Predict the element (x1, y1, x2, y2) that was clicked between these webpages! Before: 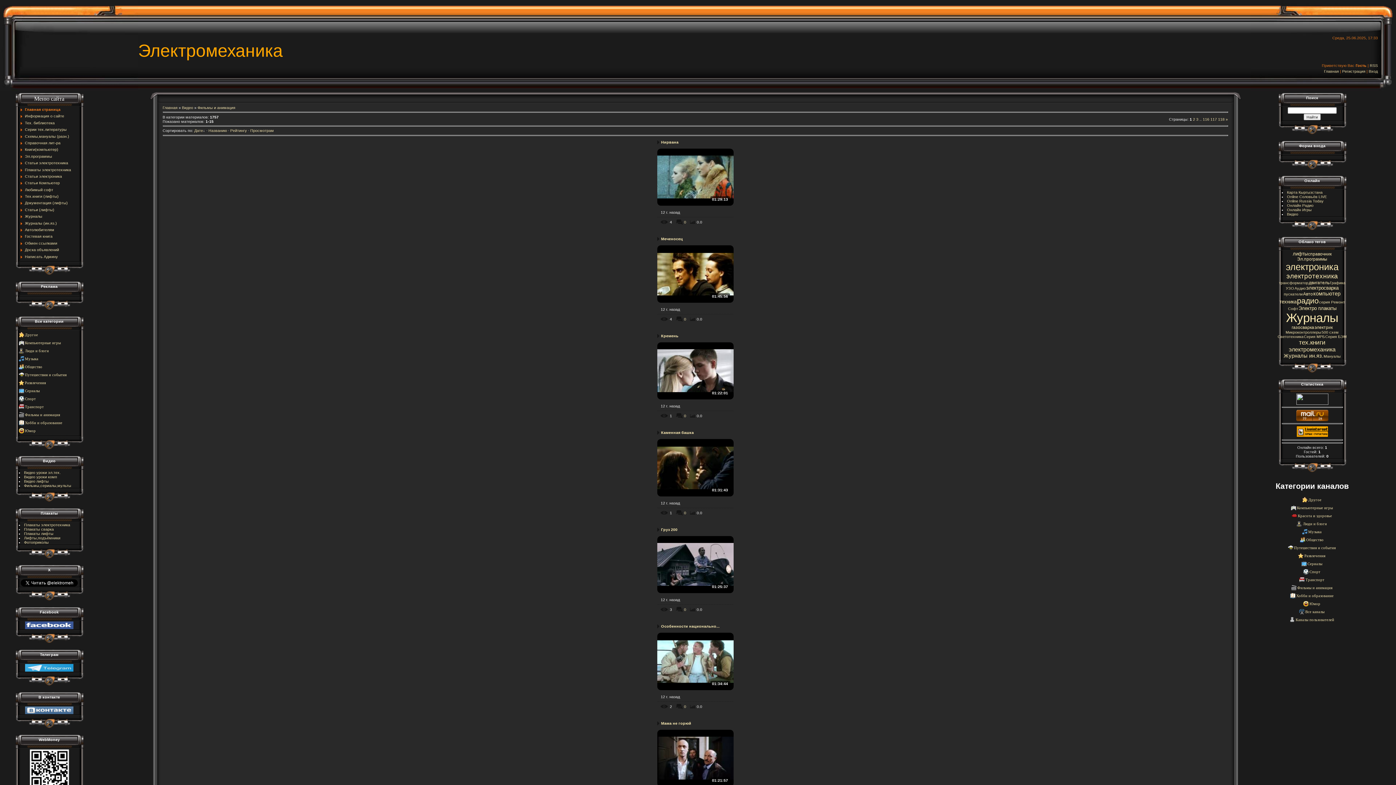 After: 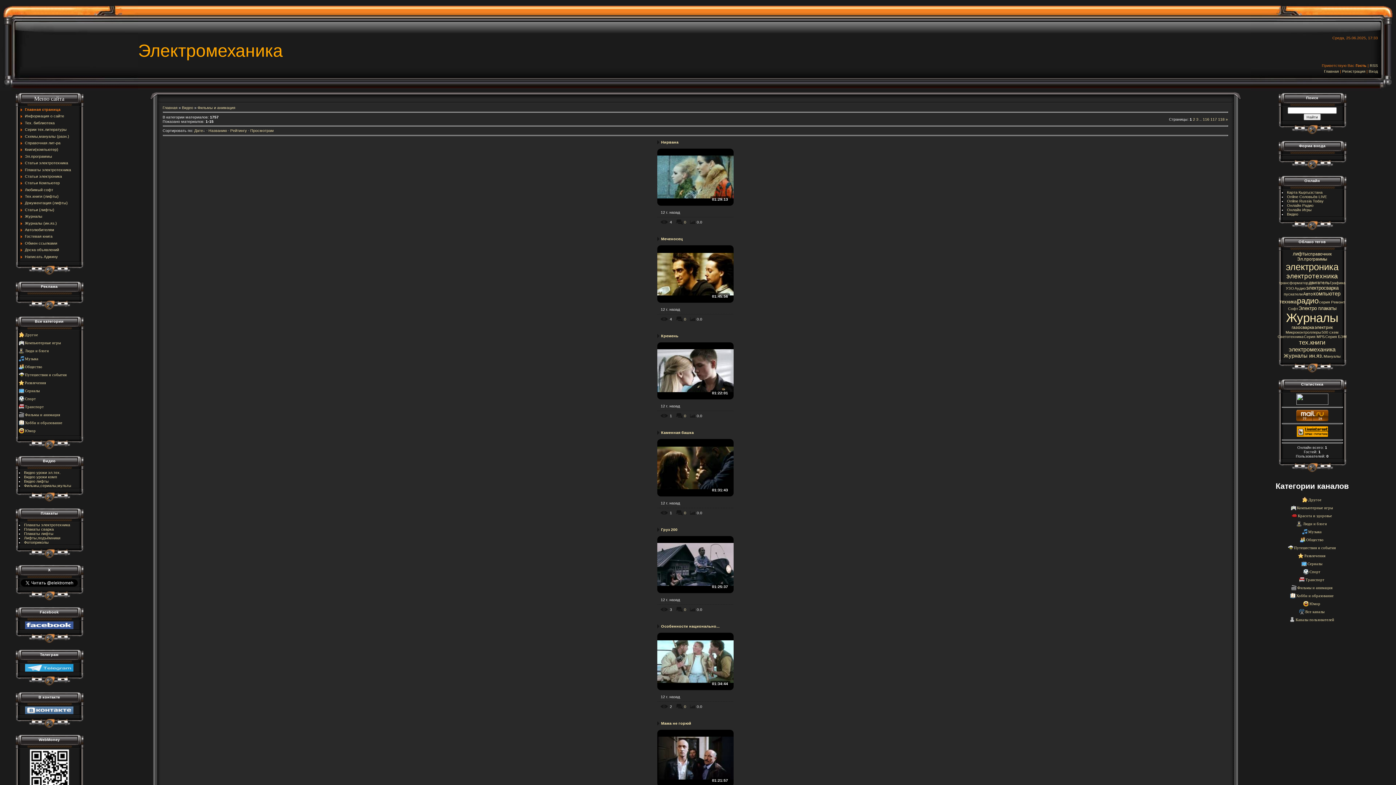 Action: label: 
 bbox: (25, 706, 73, 711)